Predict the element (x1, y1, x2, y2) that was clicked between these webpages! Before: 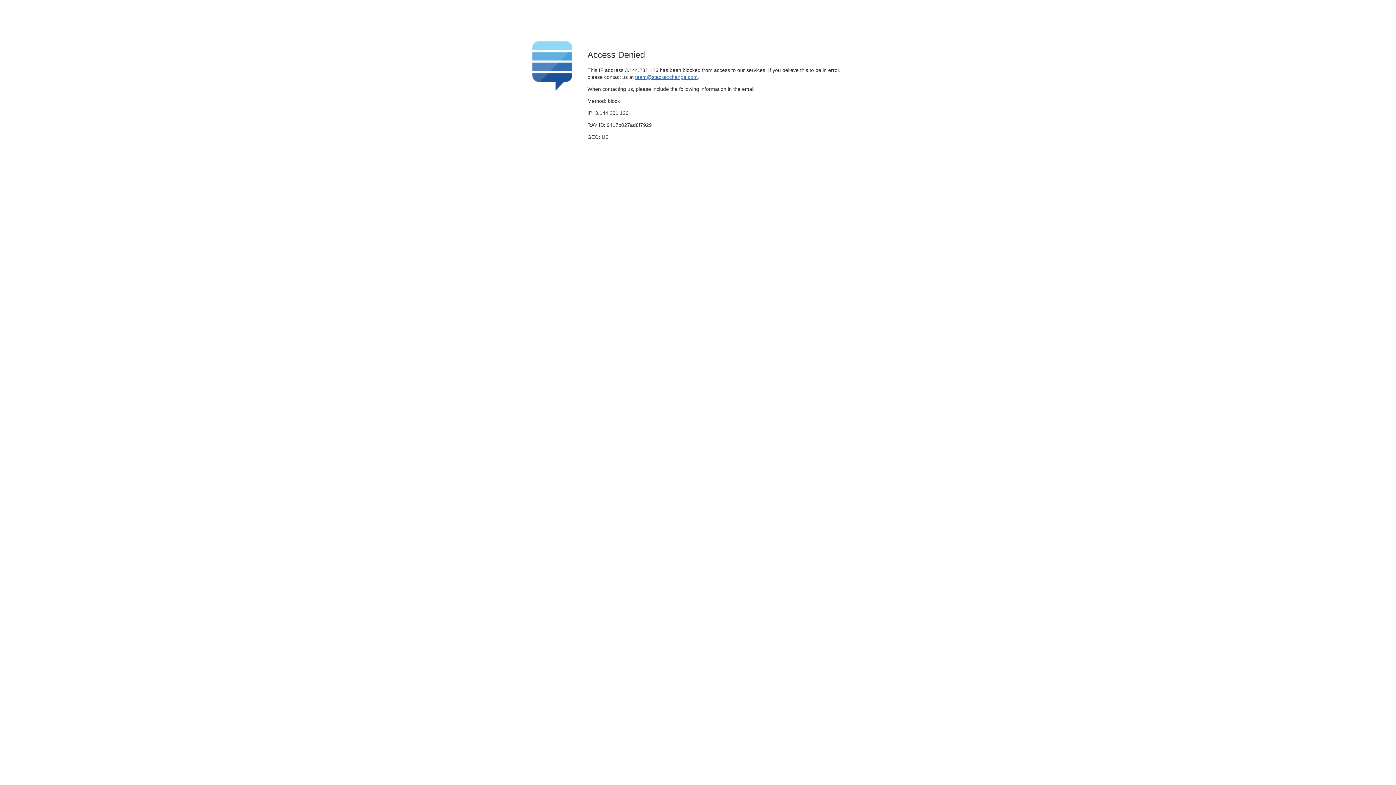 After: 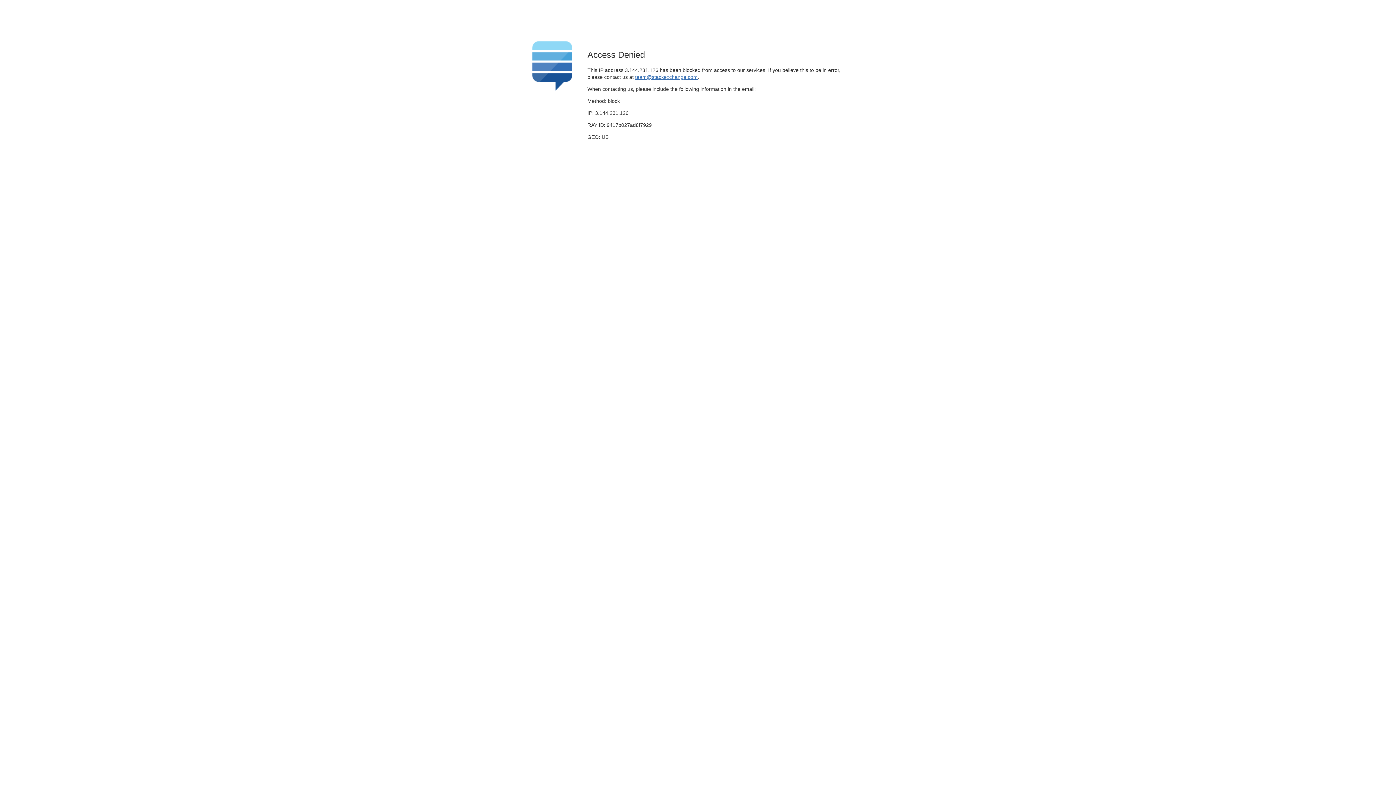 Action: bbox: (635, 74, 697, 79) label: team@stackexchange.com